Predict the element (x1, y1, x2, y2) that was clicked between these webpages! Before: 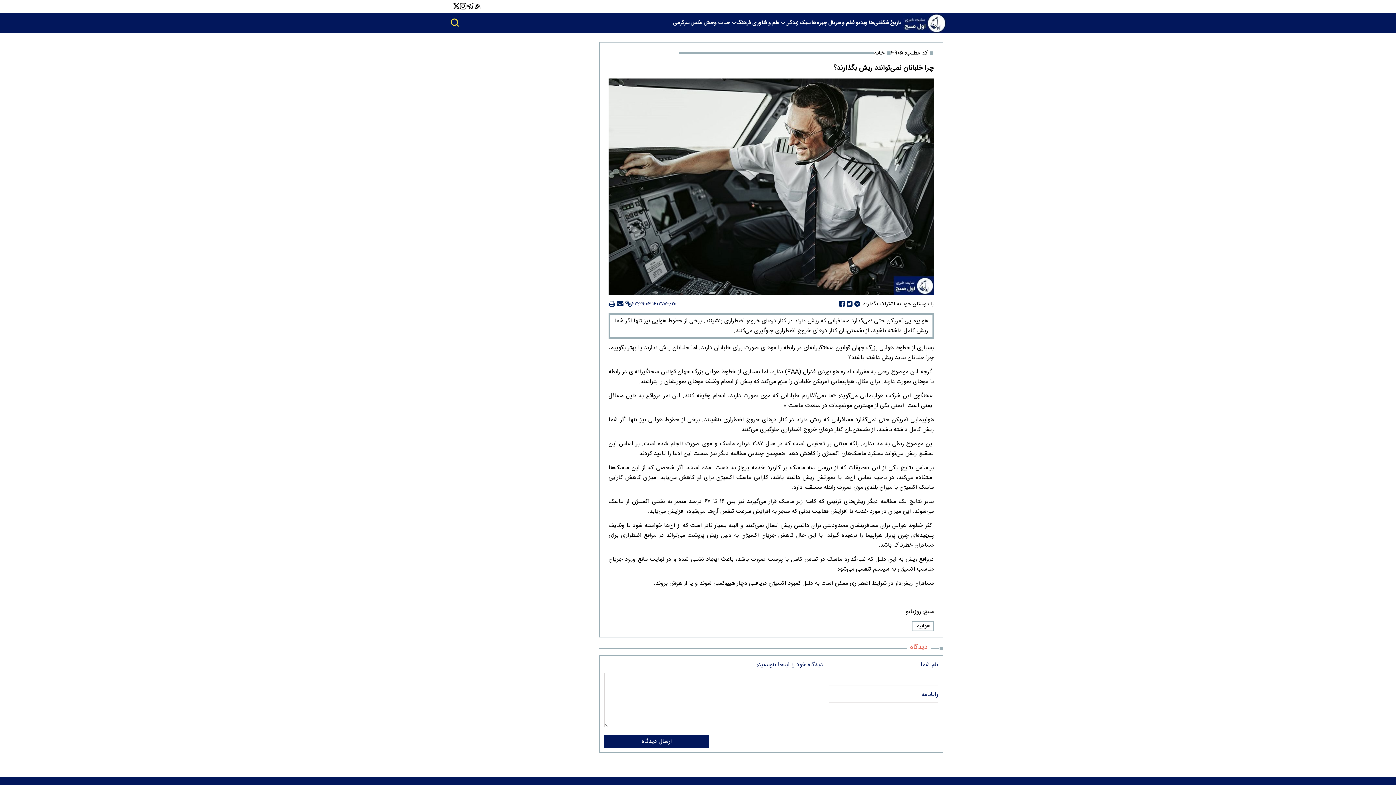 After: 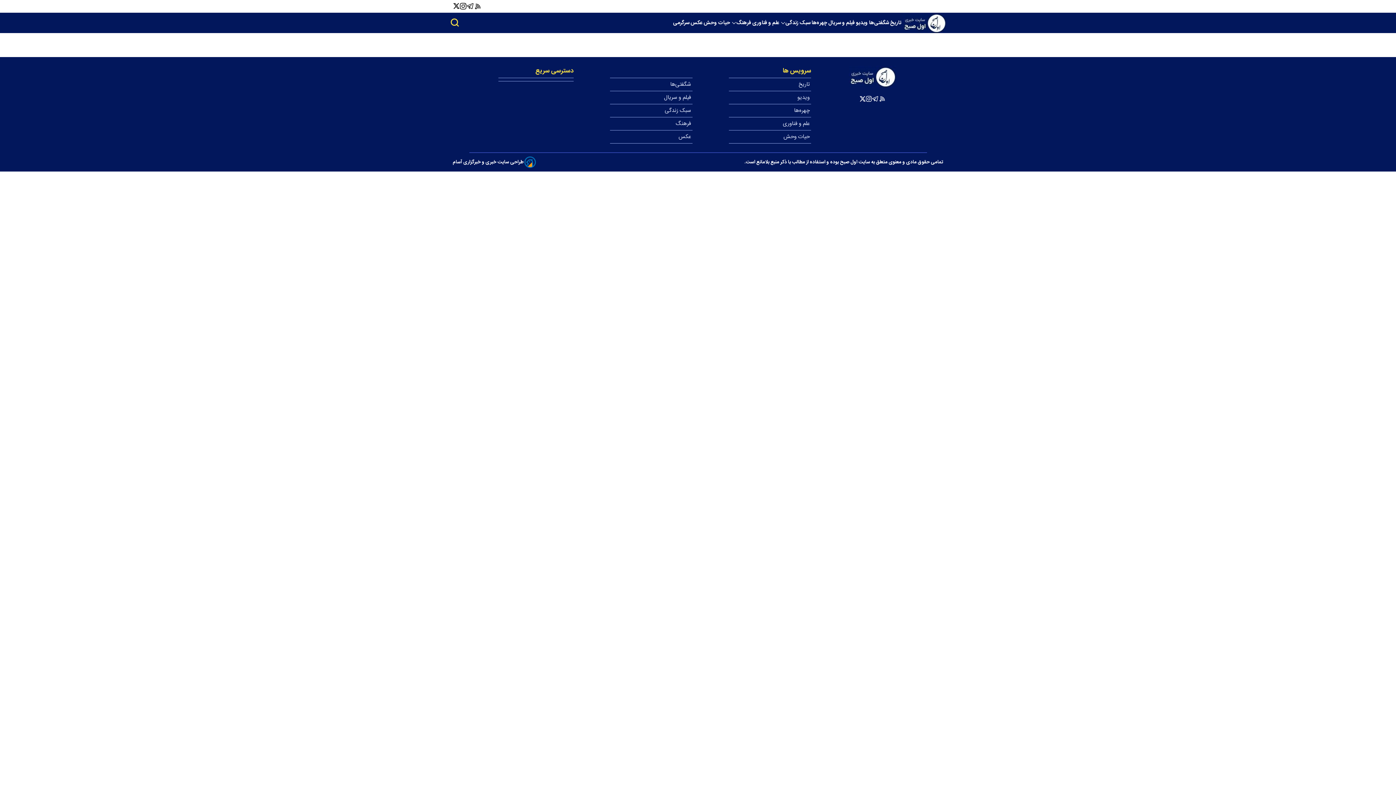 Action: label:  ویدیو bbox: (856, 18, 869, 27)